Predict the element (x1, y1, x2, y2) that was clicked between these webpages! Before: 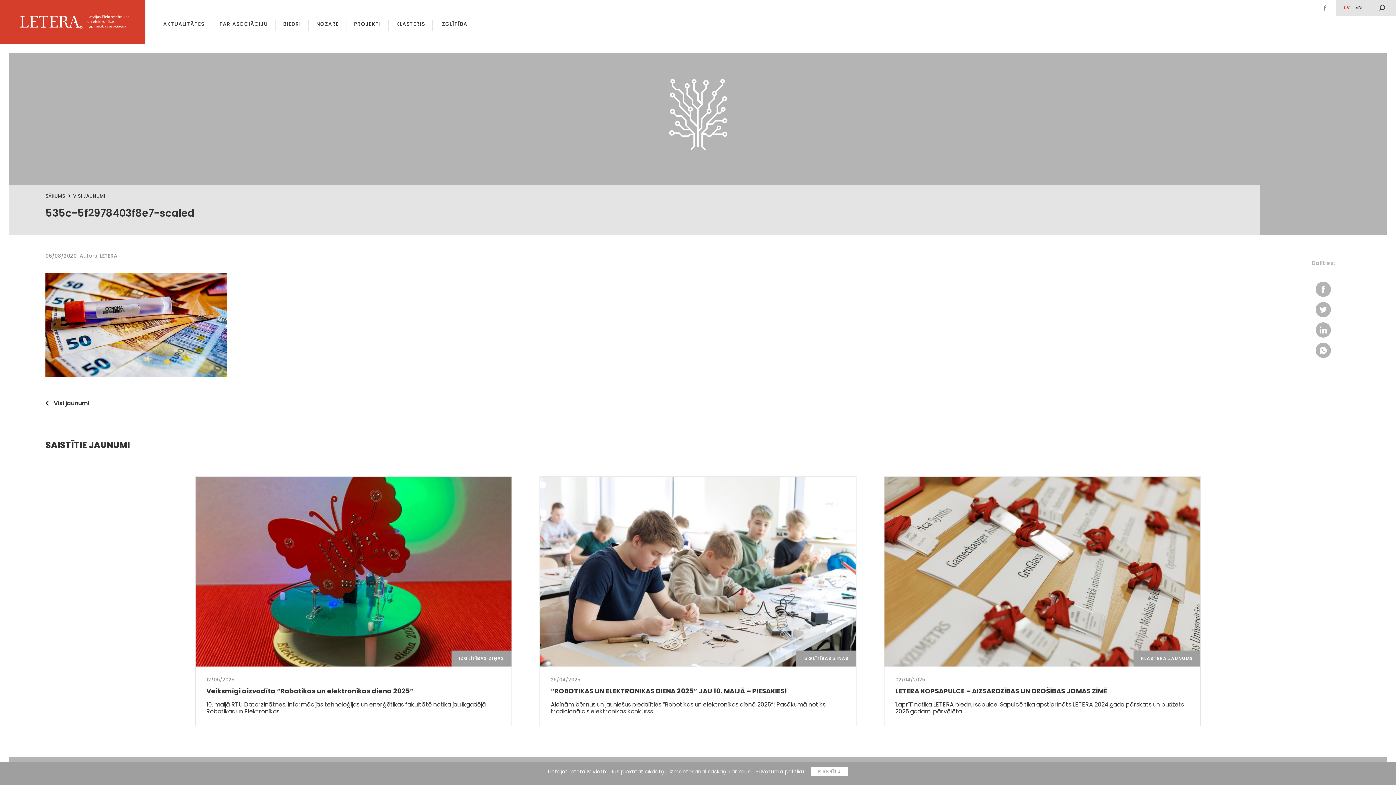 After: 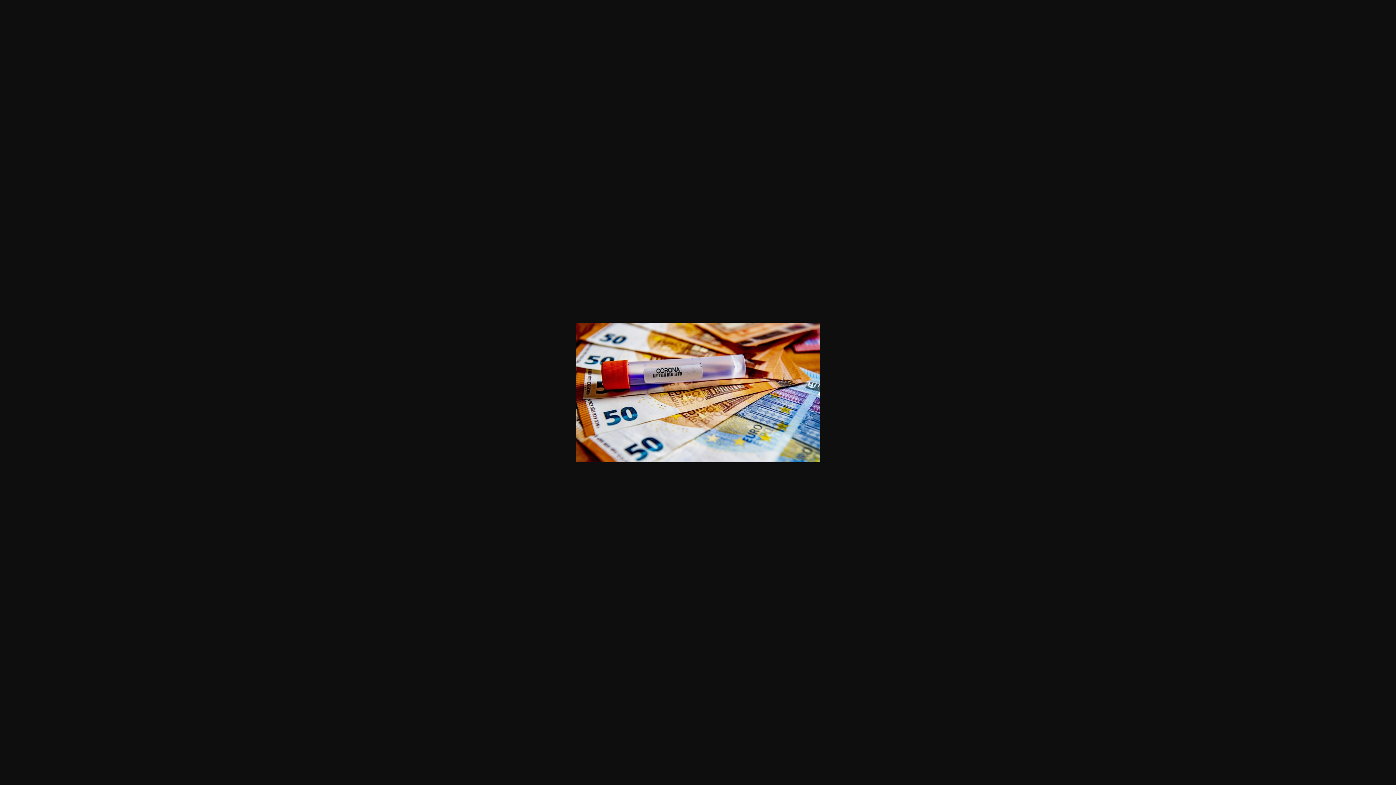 Action: bbox: (45, 371, 227, 378)